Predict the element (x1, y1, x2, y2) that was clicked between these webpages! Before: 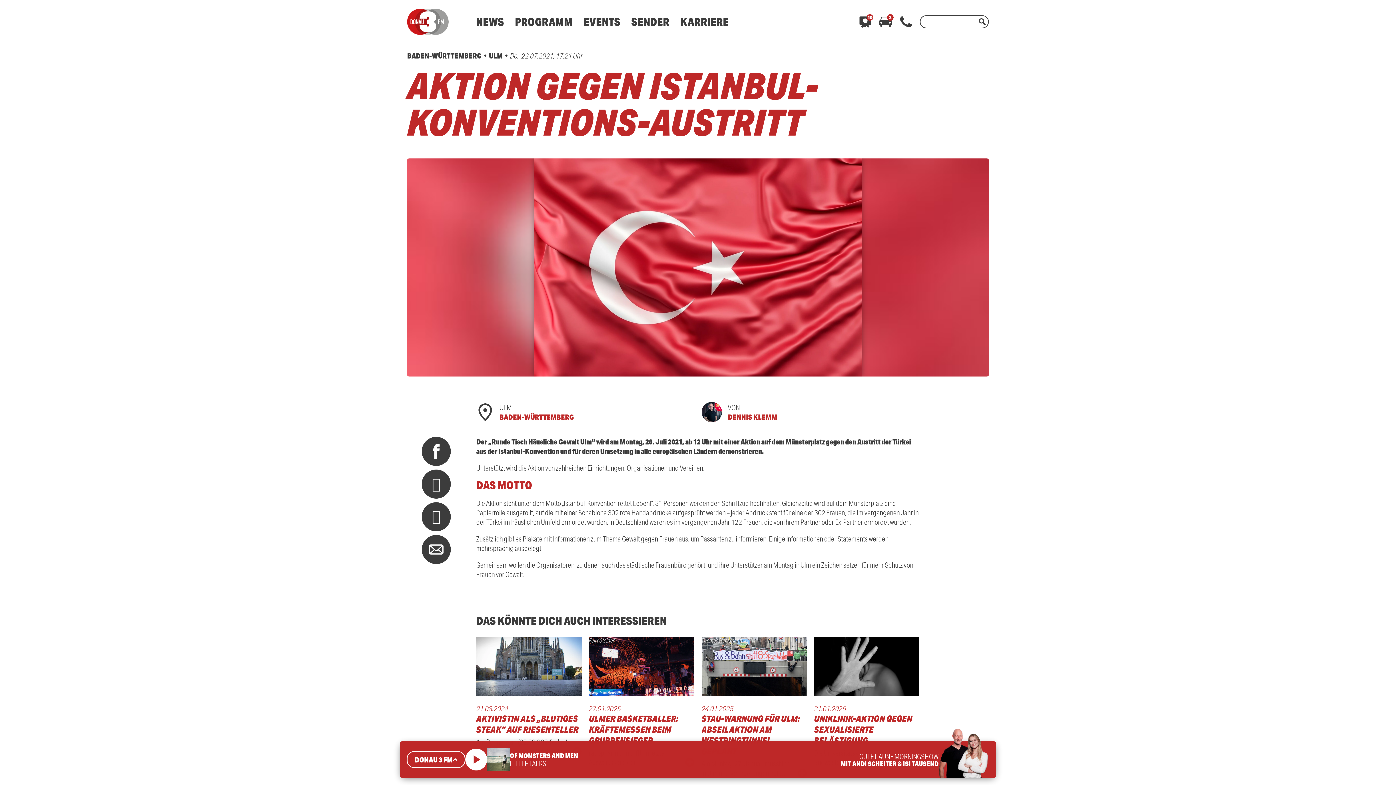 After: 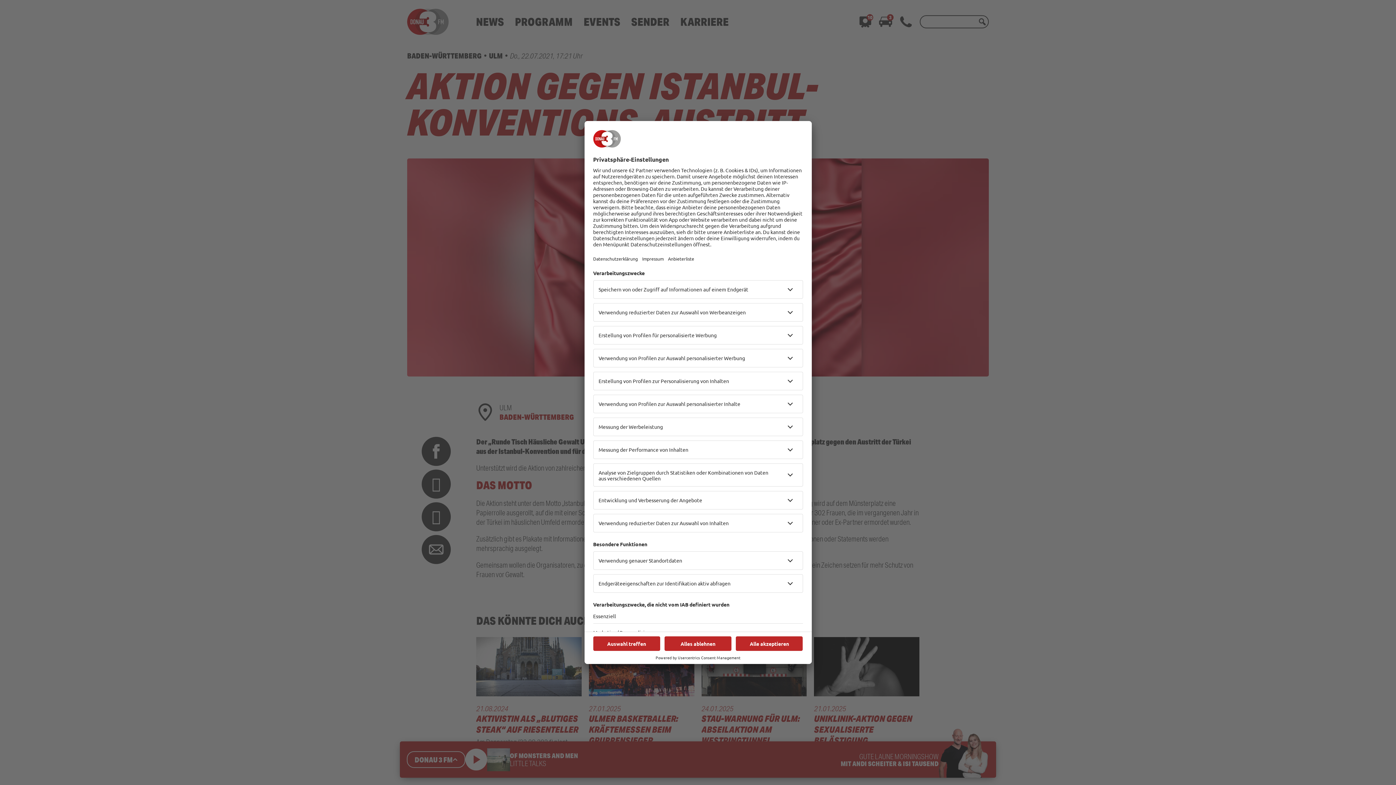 Action: bbox: (421, 502, 450, 531)